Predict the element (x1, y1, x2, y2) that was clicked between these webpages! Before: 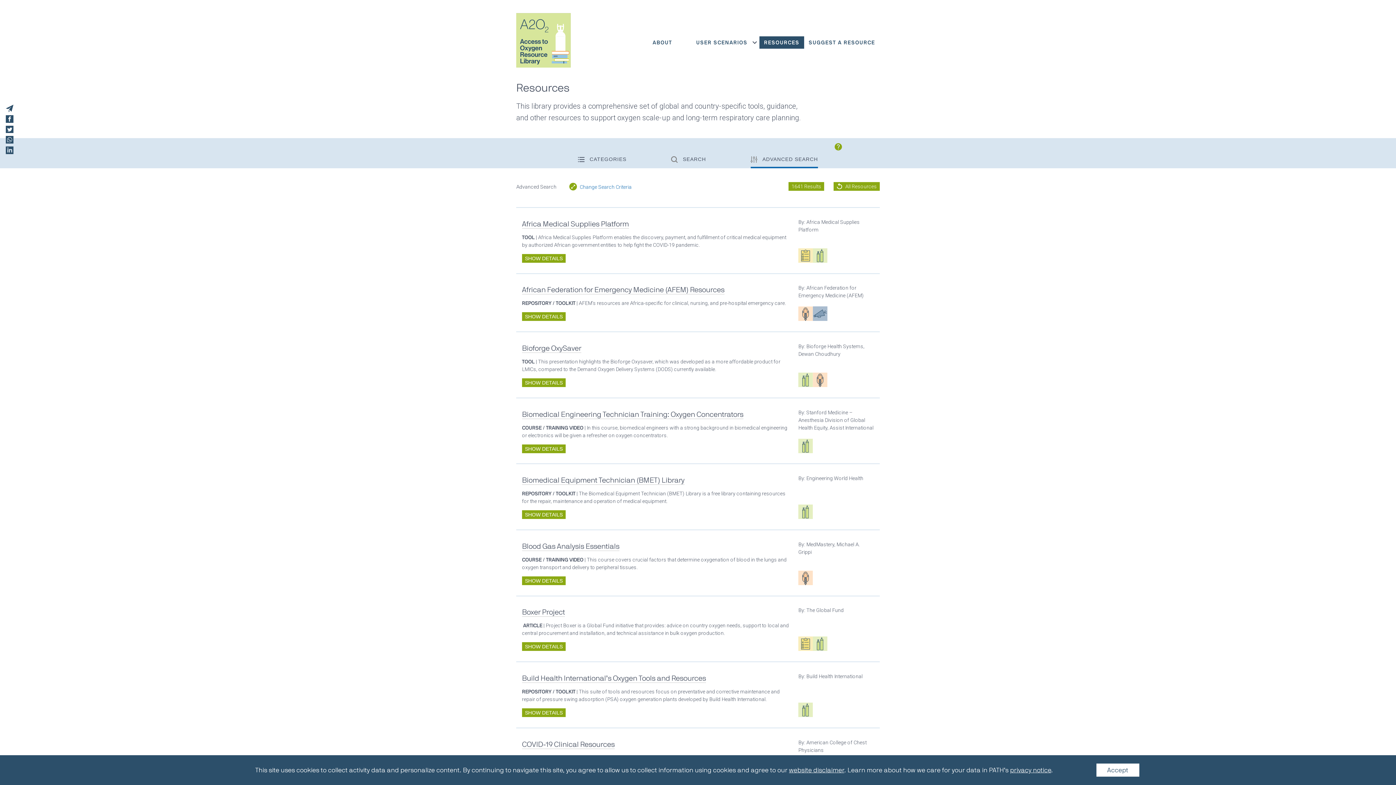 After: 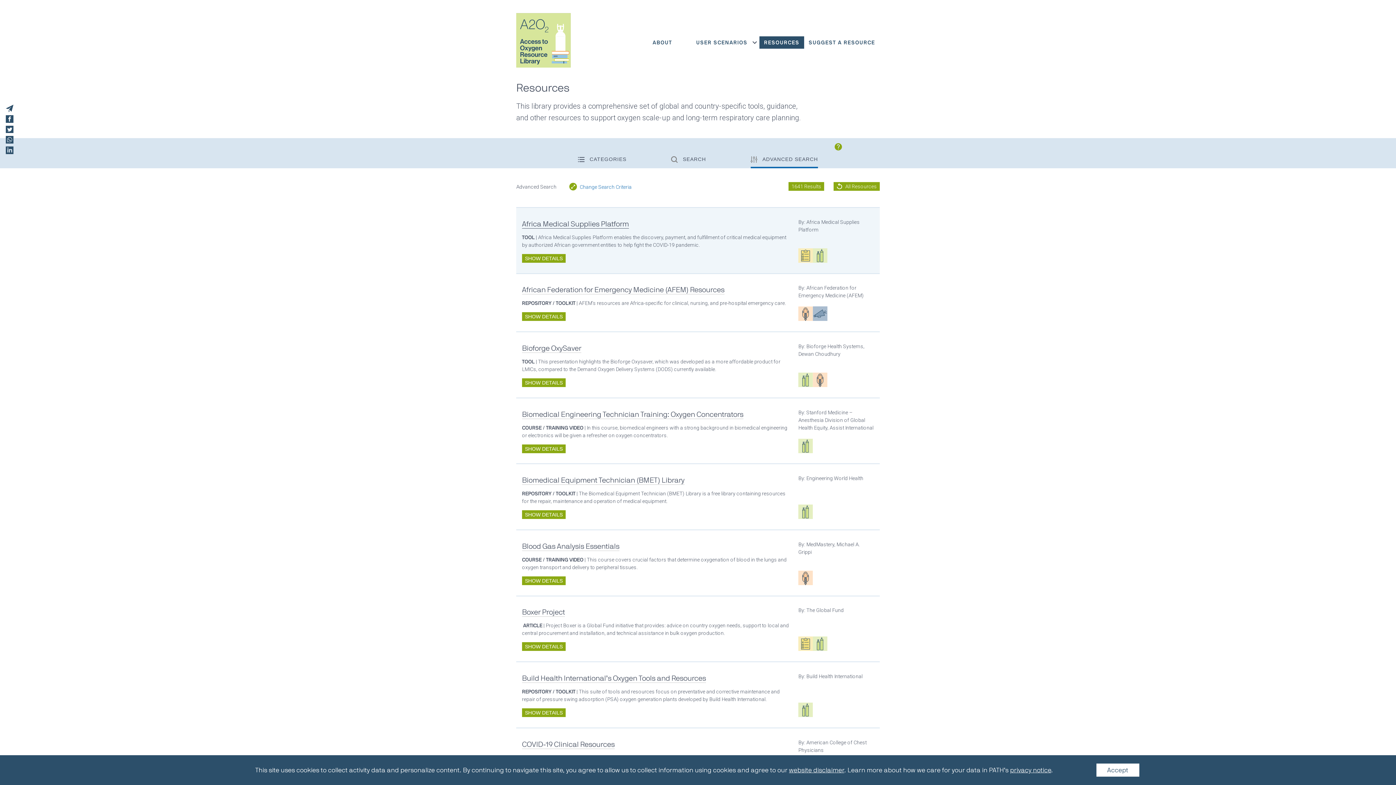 Action: bbox: (522, 219, 629, 228) label: Africa Medical Supplies Platform